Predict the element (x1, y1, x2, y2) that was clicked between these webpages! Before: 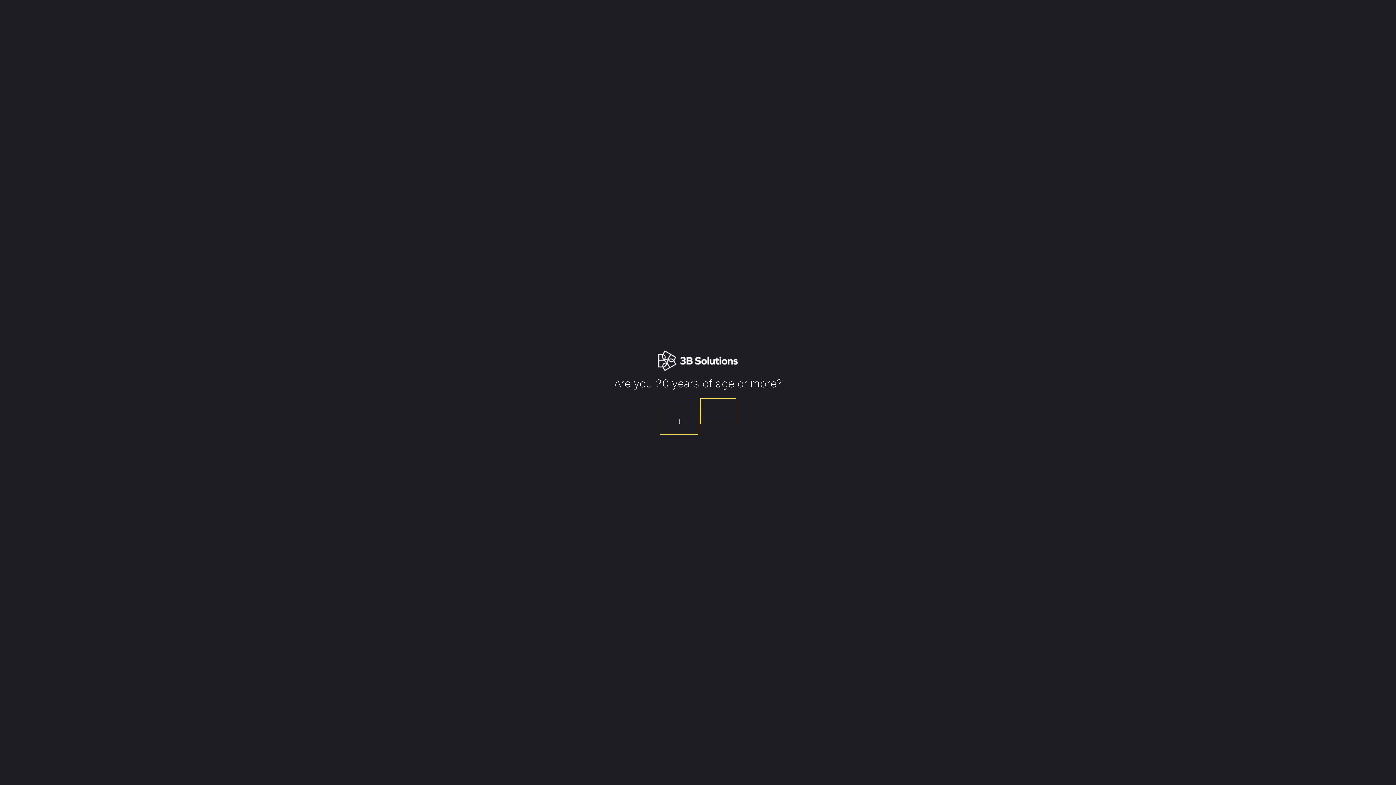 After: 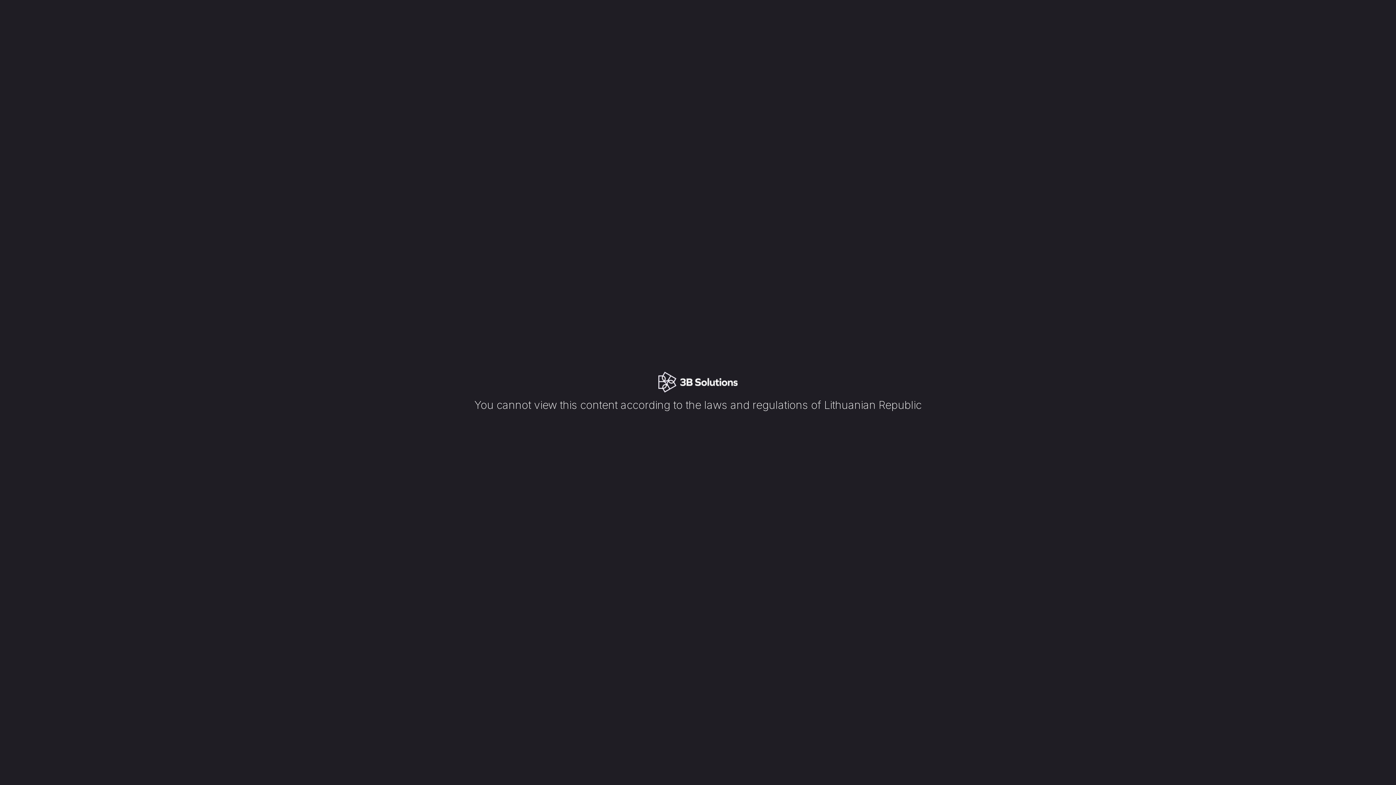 Action: bbox: (700, 398, 736, 424)